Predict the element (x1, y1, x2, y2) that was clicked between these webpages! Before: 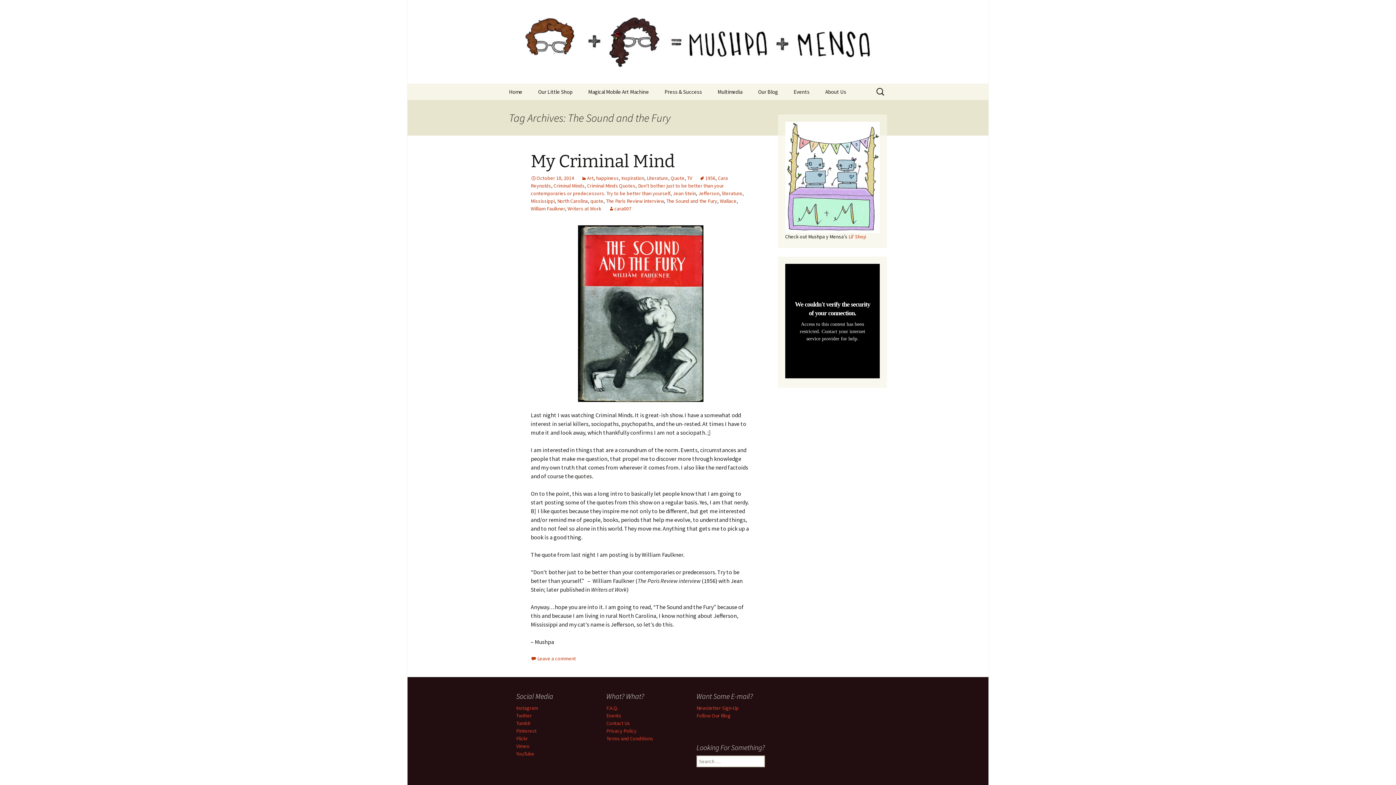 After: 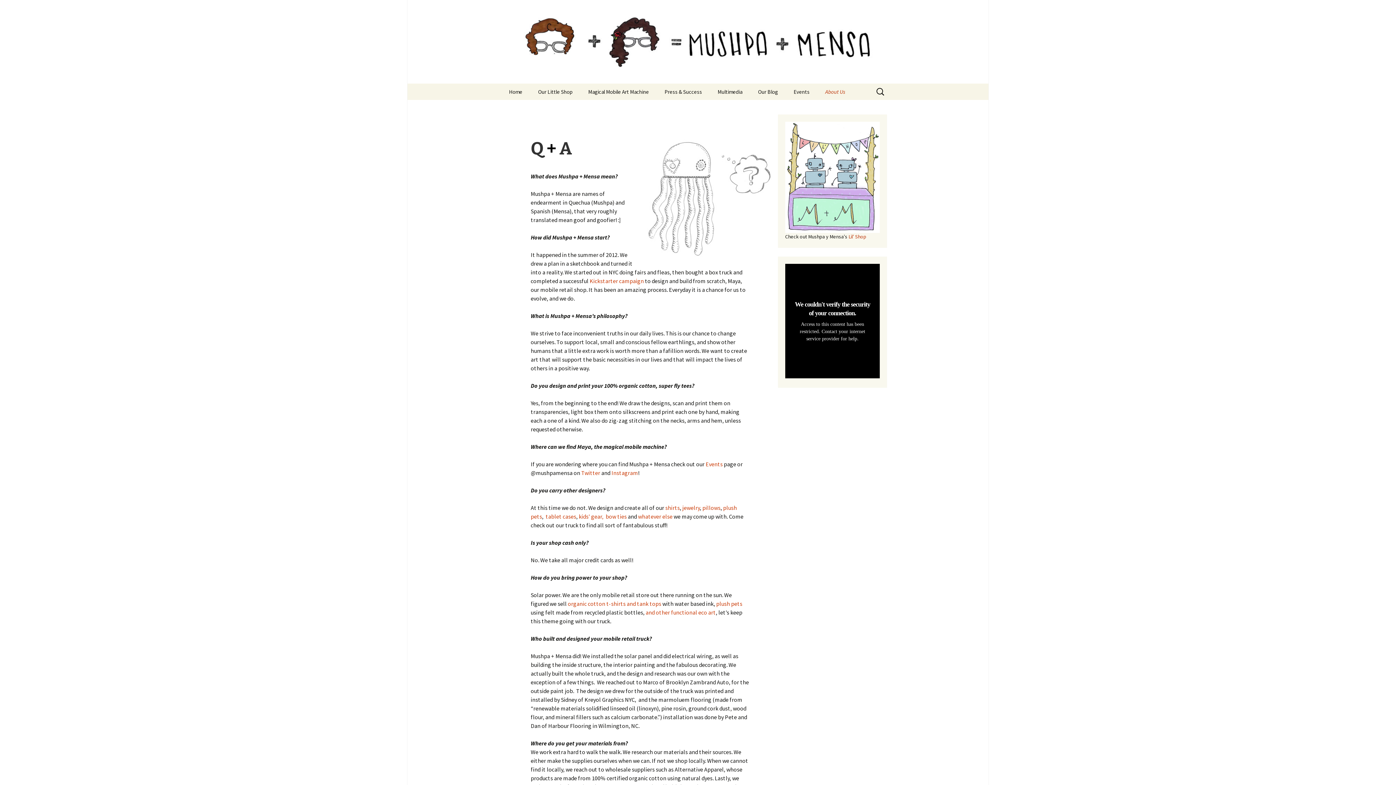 Action: label: F.A.Q. bbox: (606, 705, 618, 711)